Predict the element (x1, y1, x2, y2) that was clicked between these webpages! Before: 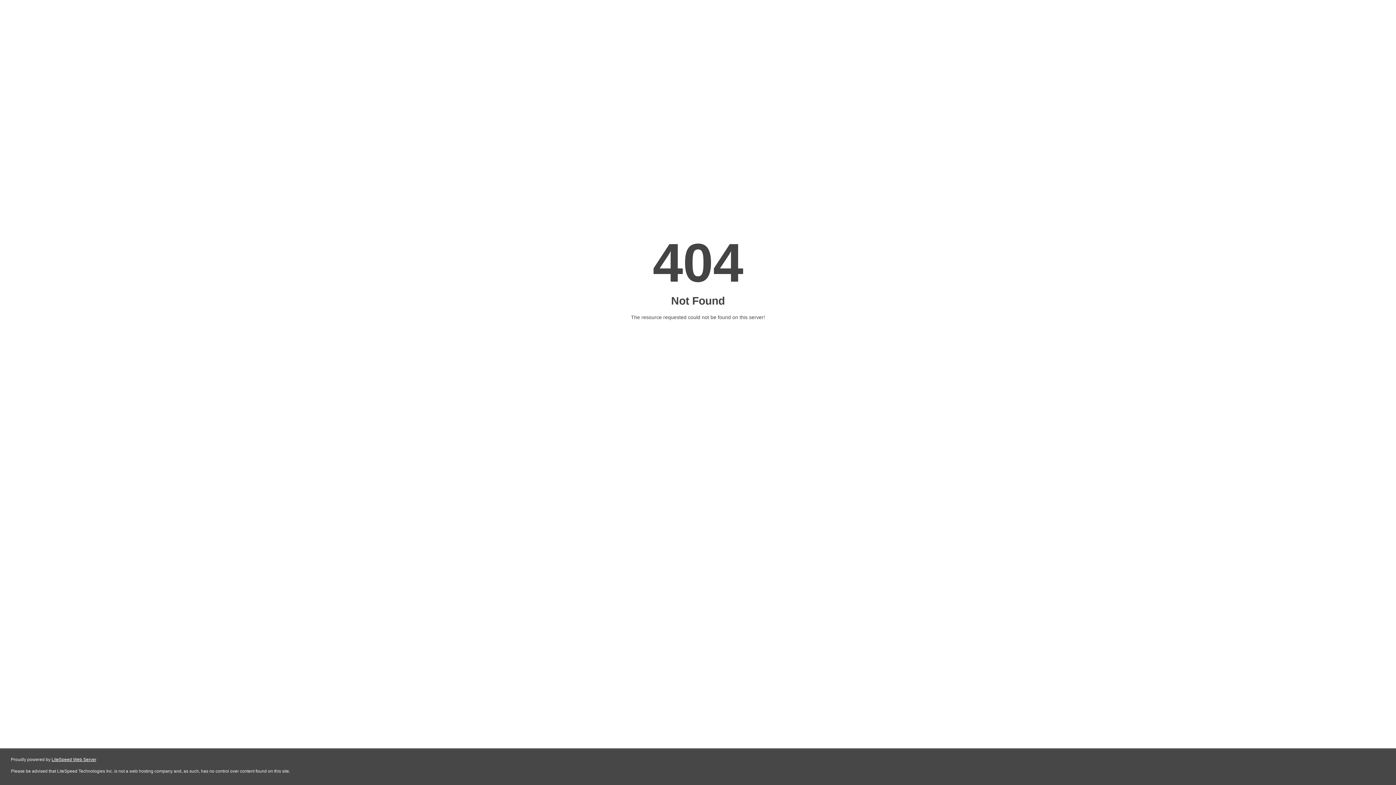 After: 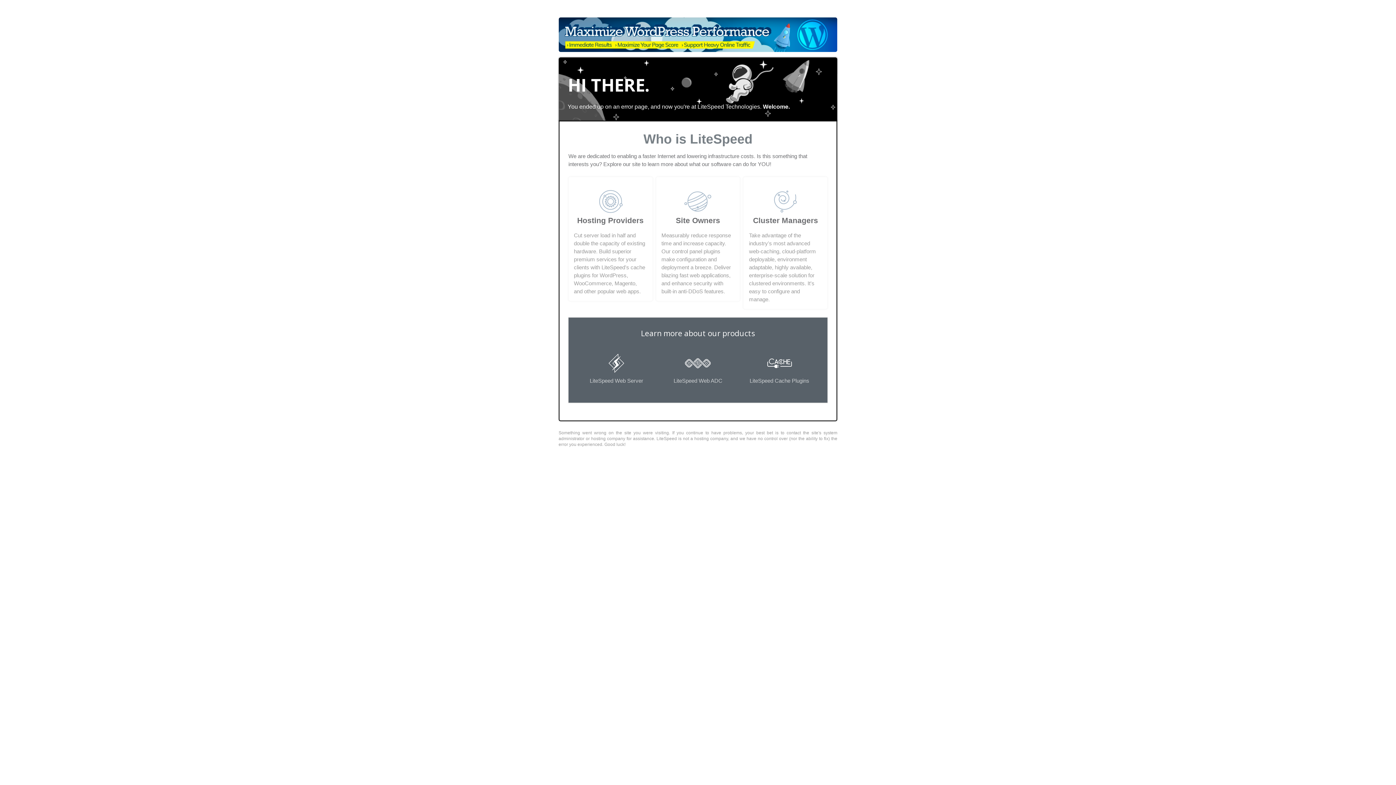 Action: label: LiteSpeed Web Server bbox: (51, 757, 96, 762)